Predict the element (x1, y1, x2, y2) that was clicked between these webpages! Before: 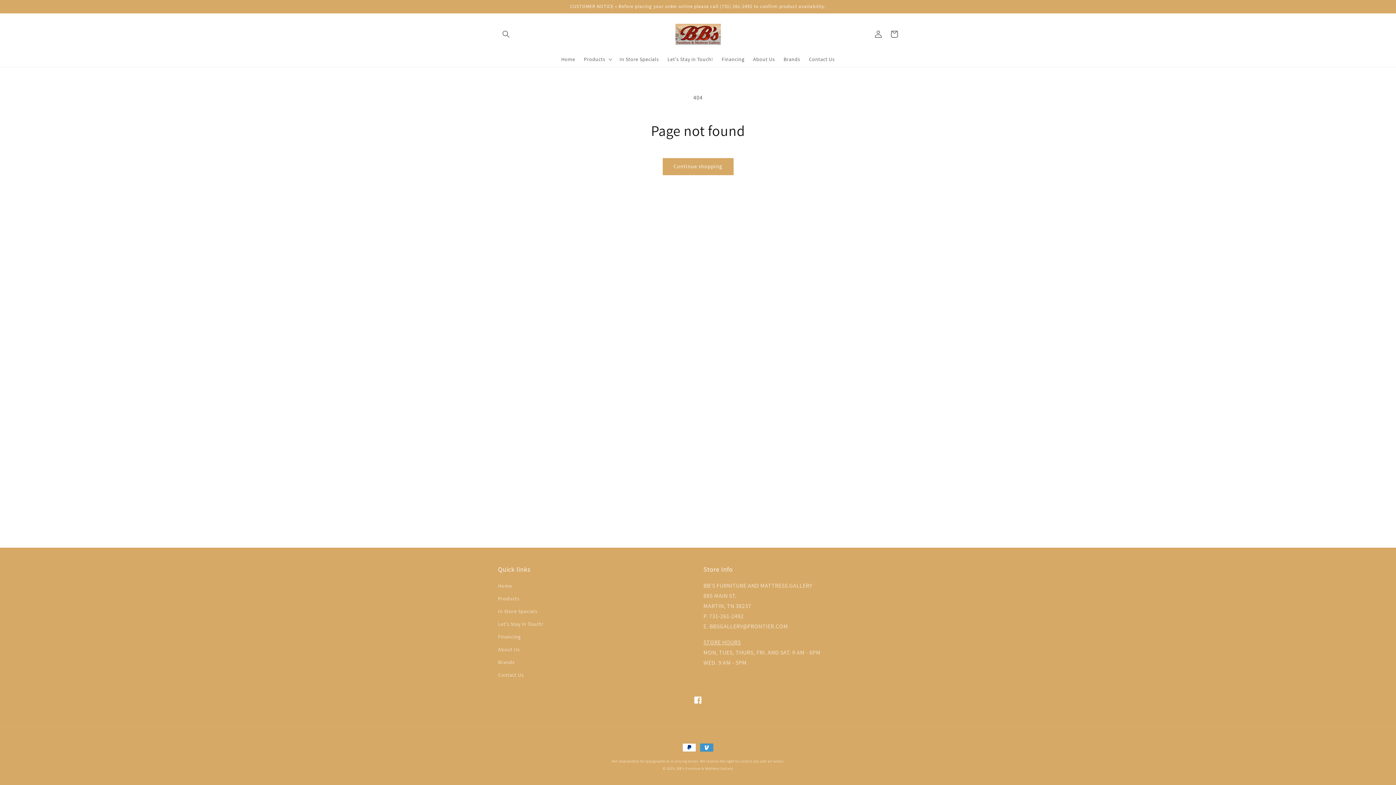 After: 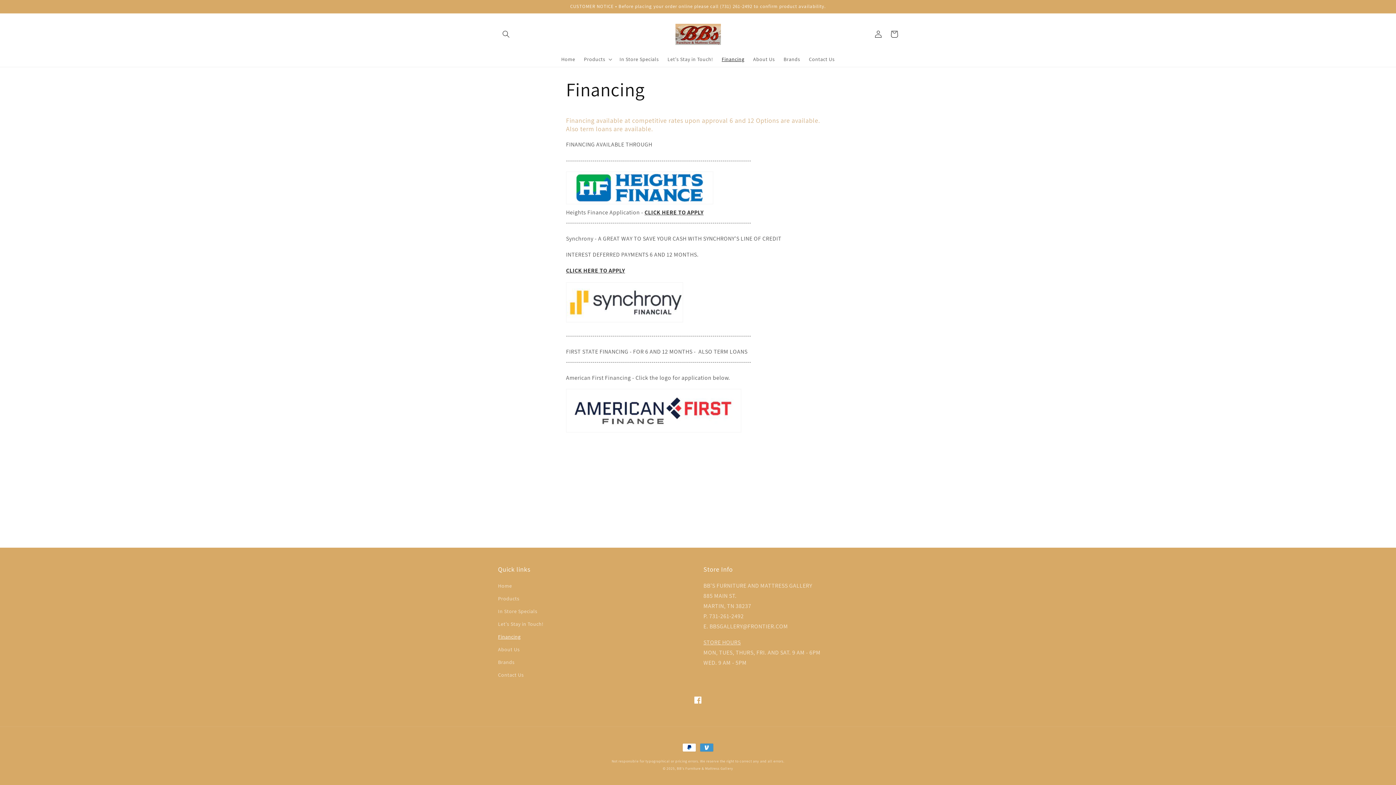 Action: label: Financing bbox: (498, 630, 520, 643)